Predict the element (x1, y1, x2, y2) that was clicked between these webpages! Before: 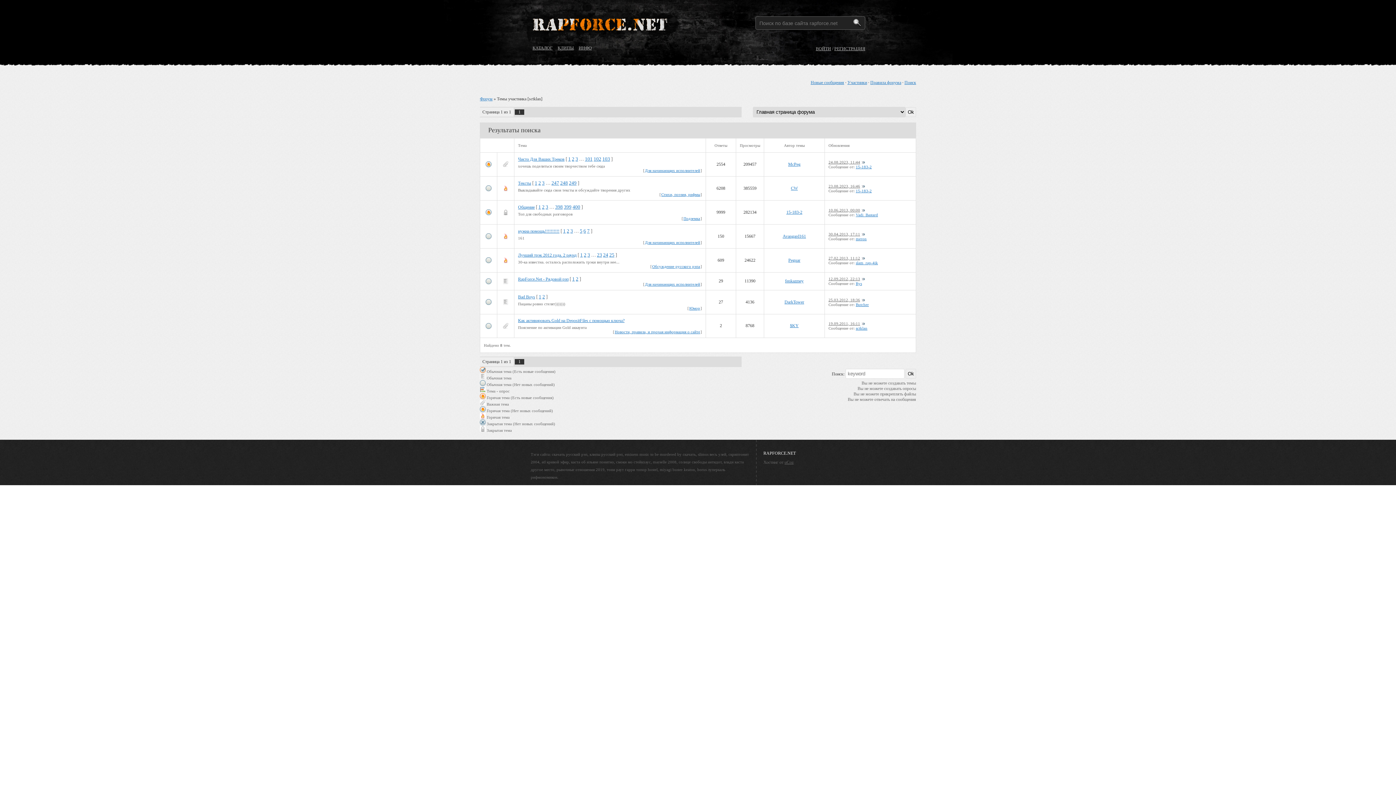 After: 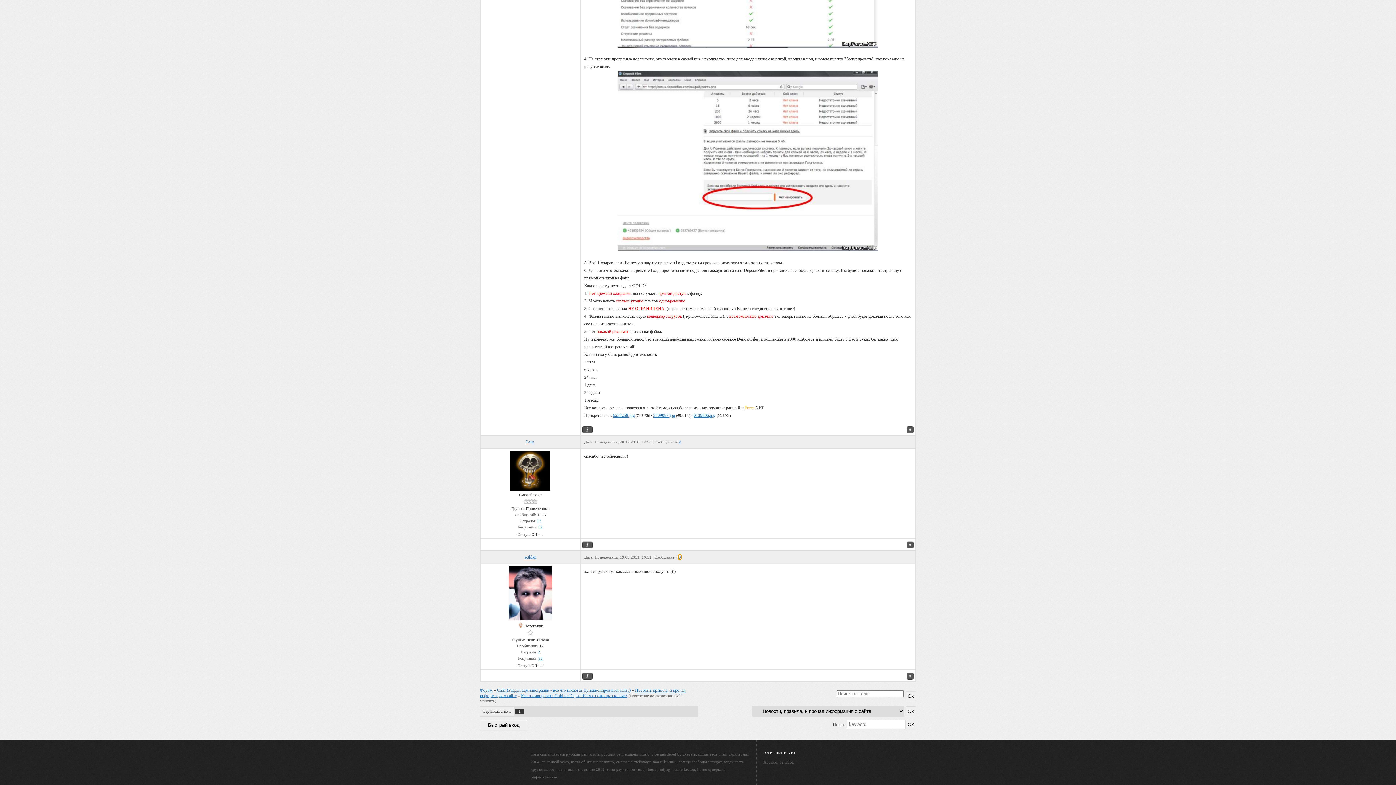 Action: bbox: (828, 321, 860, 325) label: 19.09.2011, 16:11